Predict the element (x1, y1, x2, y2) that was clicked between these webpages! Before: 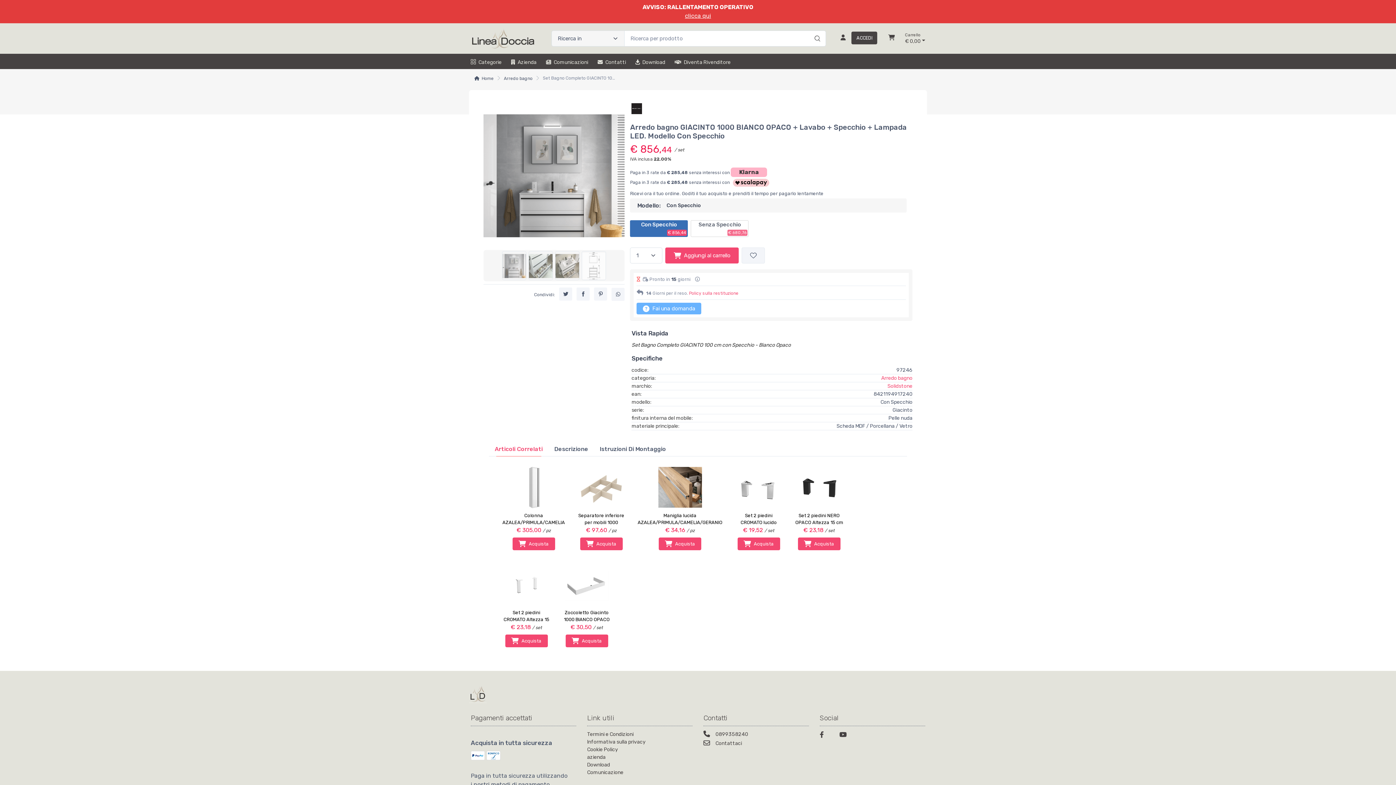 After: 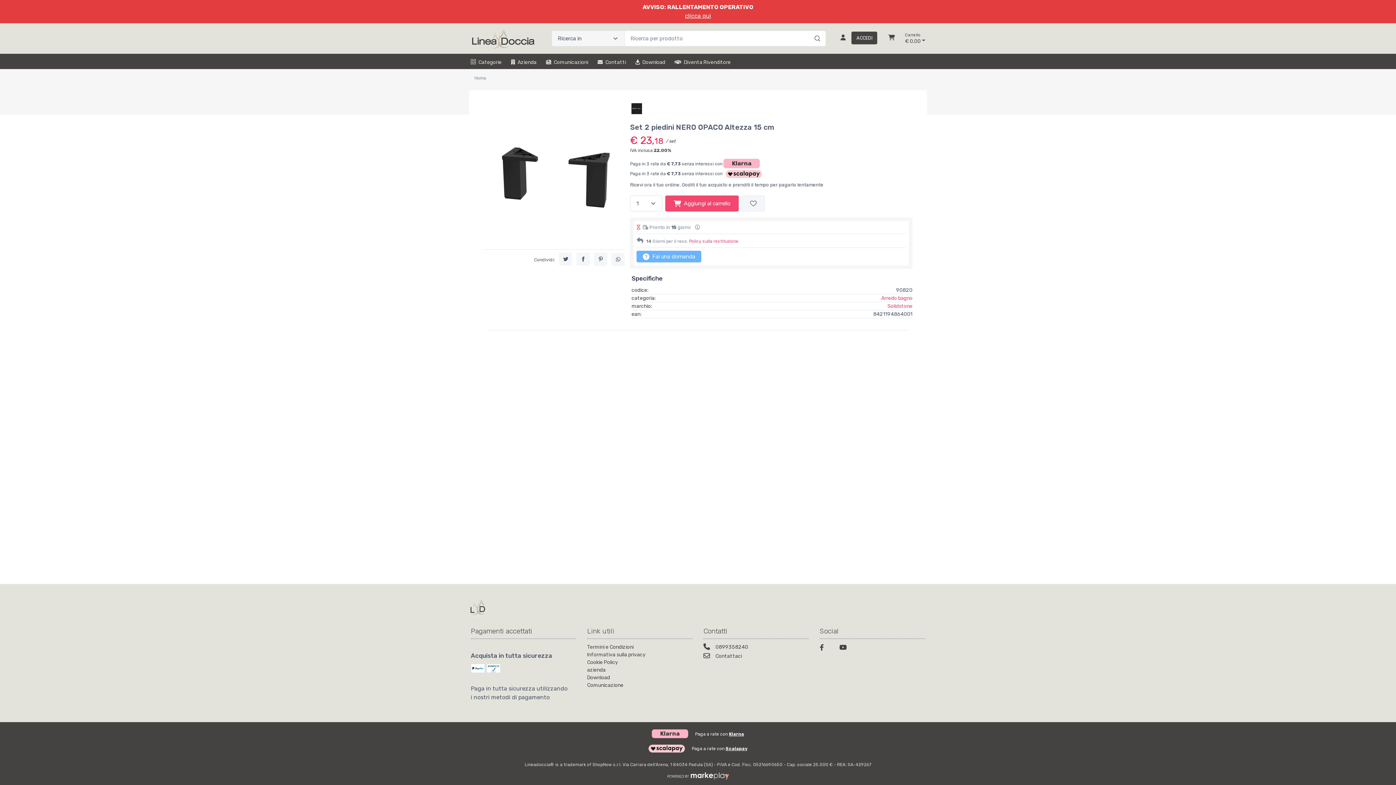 Action: bbox: (795, 465, 843, 534) label: Set 2 piedini NERO OPACO Altezza 15 cm
€ 23,18 / set